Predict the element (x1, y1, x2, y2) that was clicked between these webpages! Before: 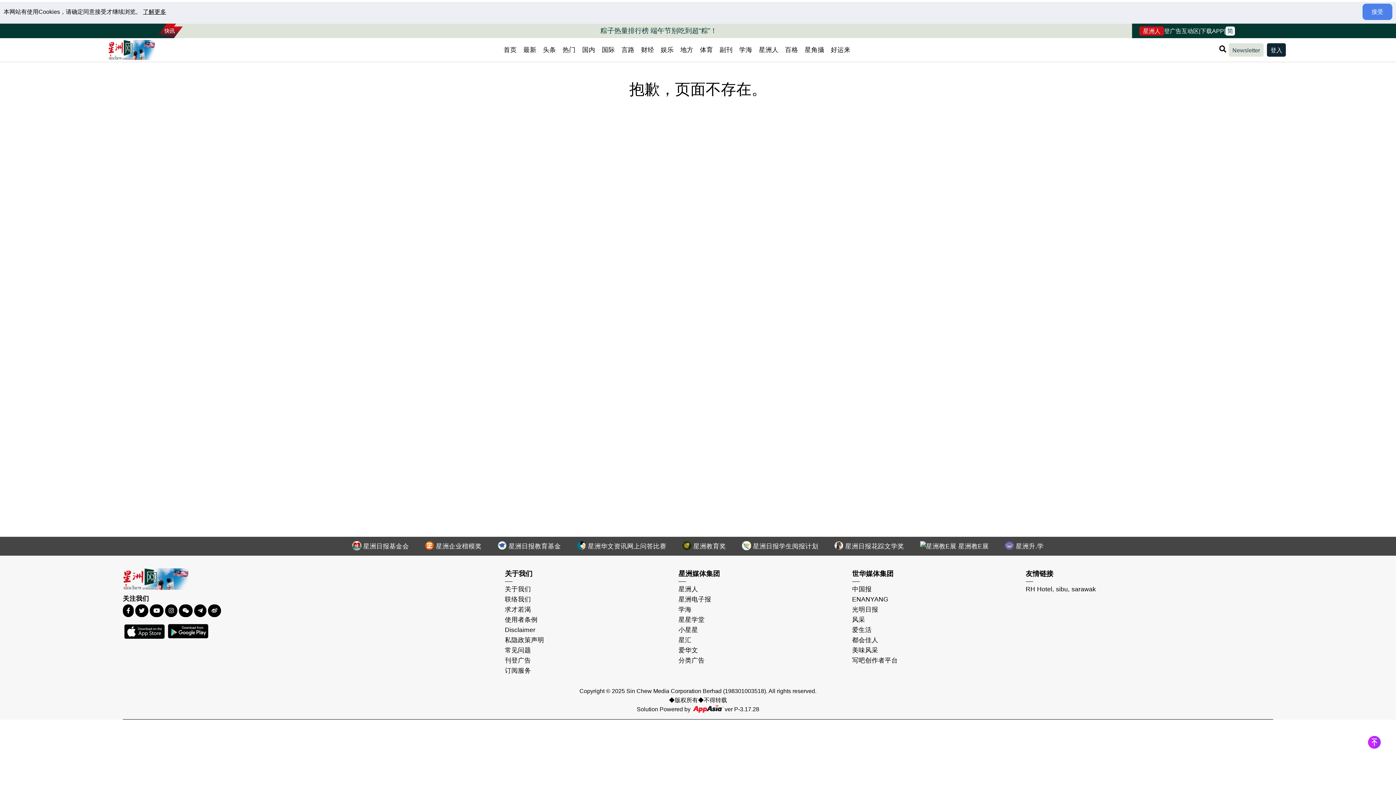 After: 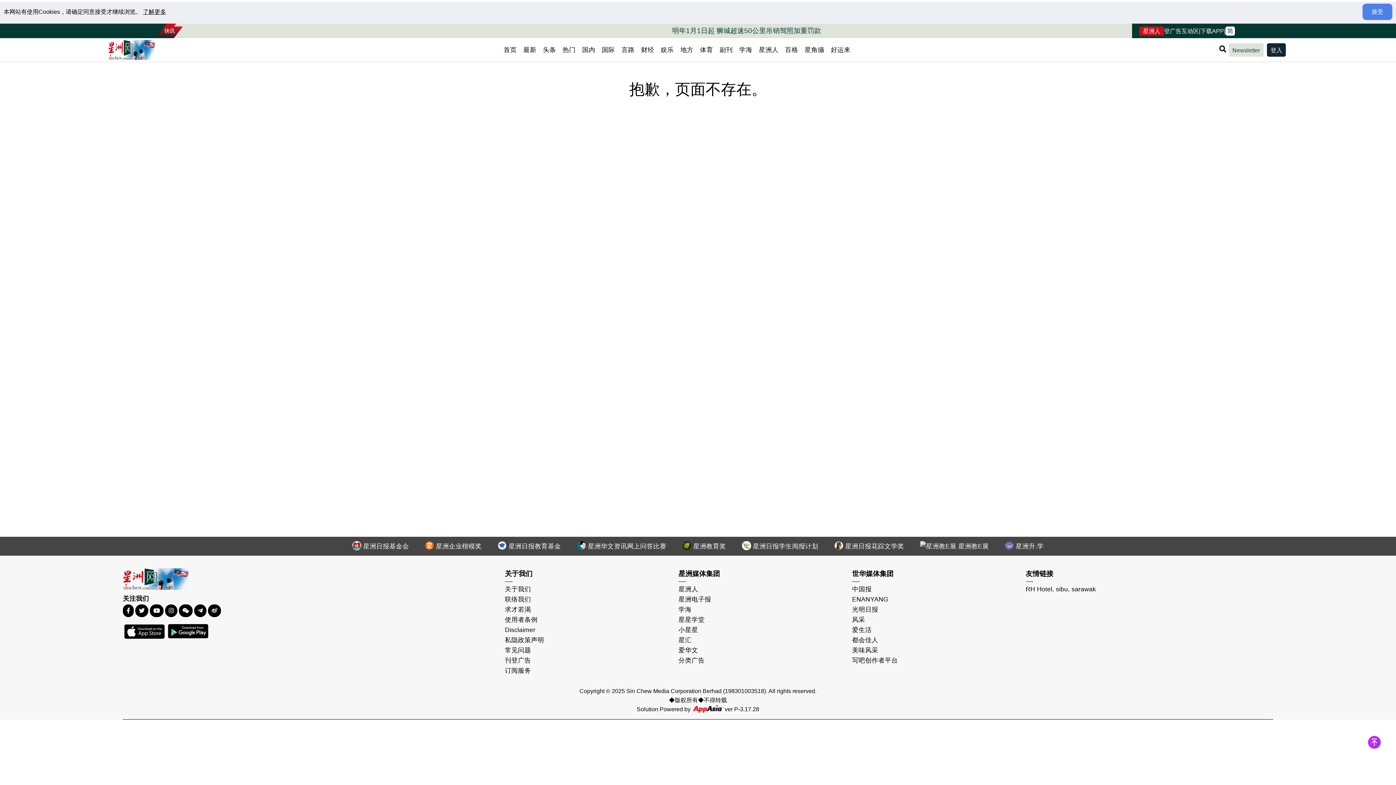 Action: bbox: (827, 539, 911, 553) label:  星洲日报花踪文学奖